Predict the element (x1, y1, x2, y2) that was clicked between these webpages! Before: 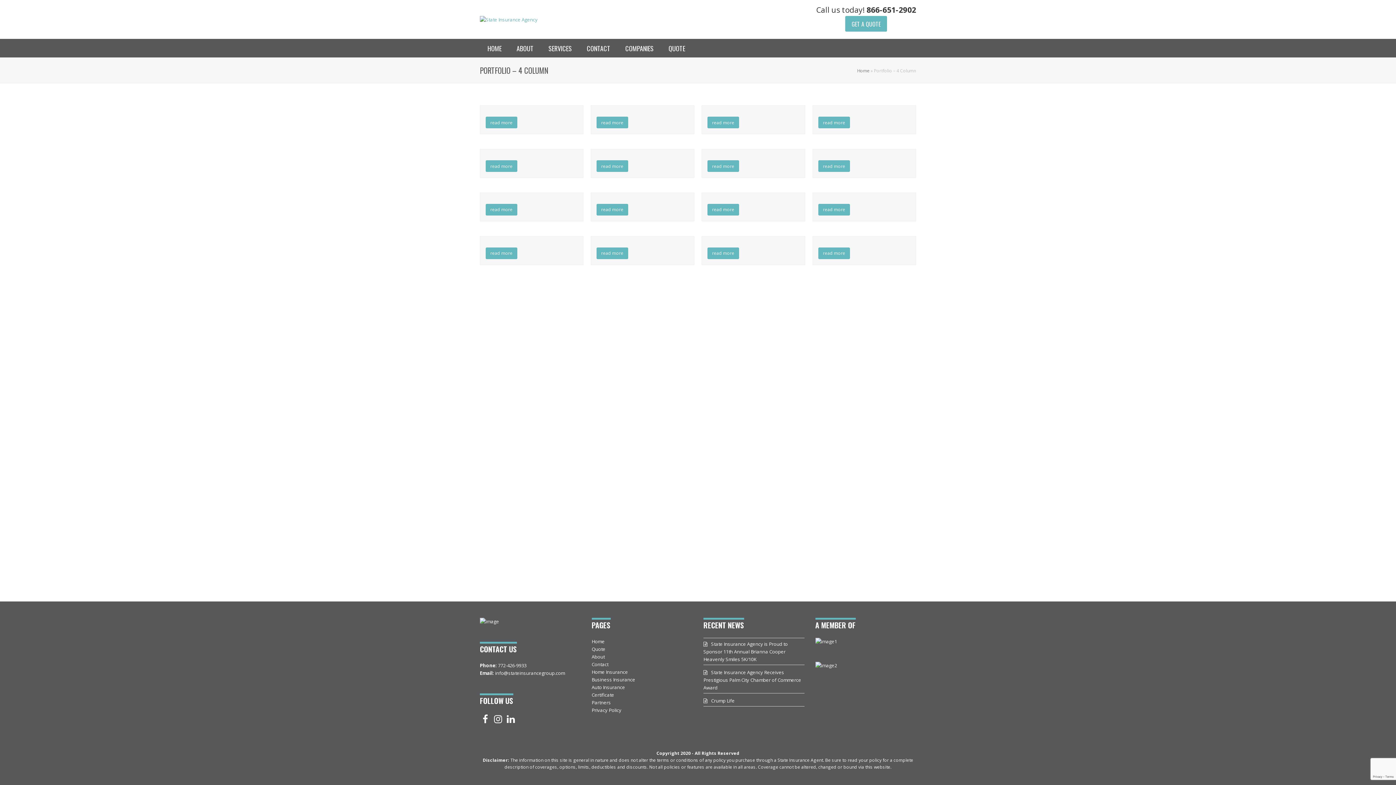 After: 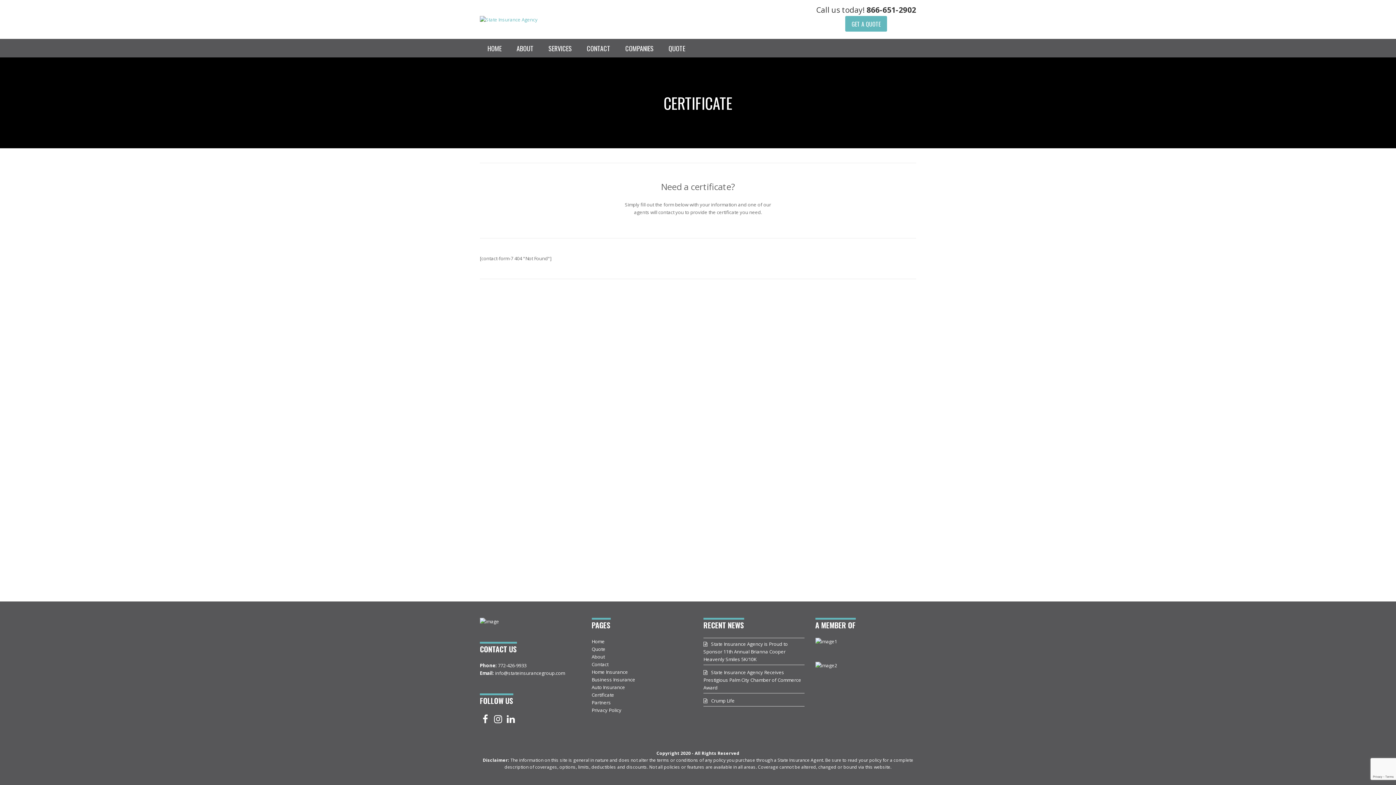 Action: bbox: (591, 692, 614, 698) label: Certificate